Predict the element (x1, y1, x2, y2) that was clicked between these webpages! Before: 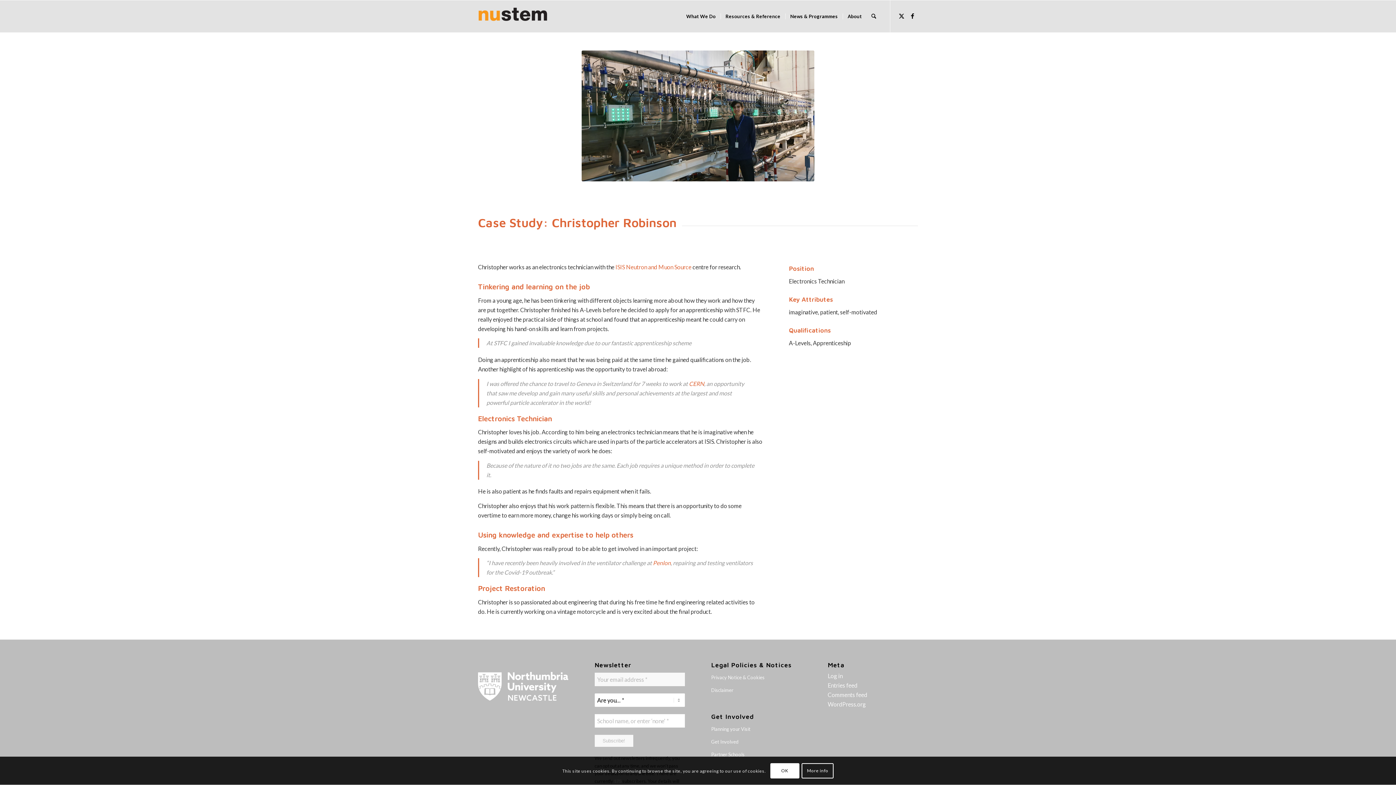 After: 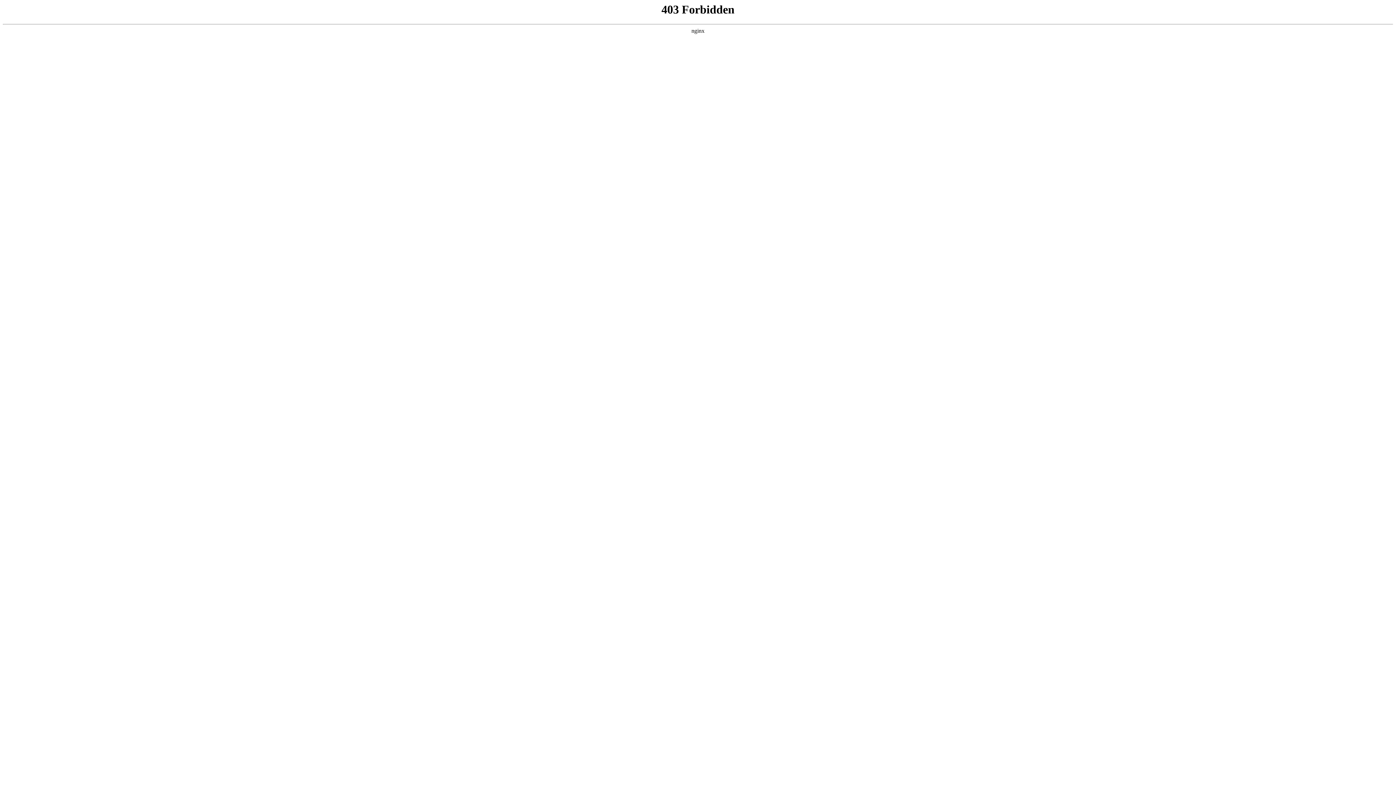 Action: label: WordPress.org bbox: (827, 701, 866, 708)